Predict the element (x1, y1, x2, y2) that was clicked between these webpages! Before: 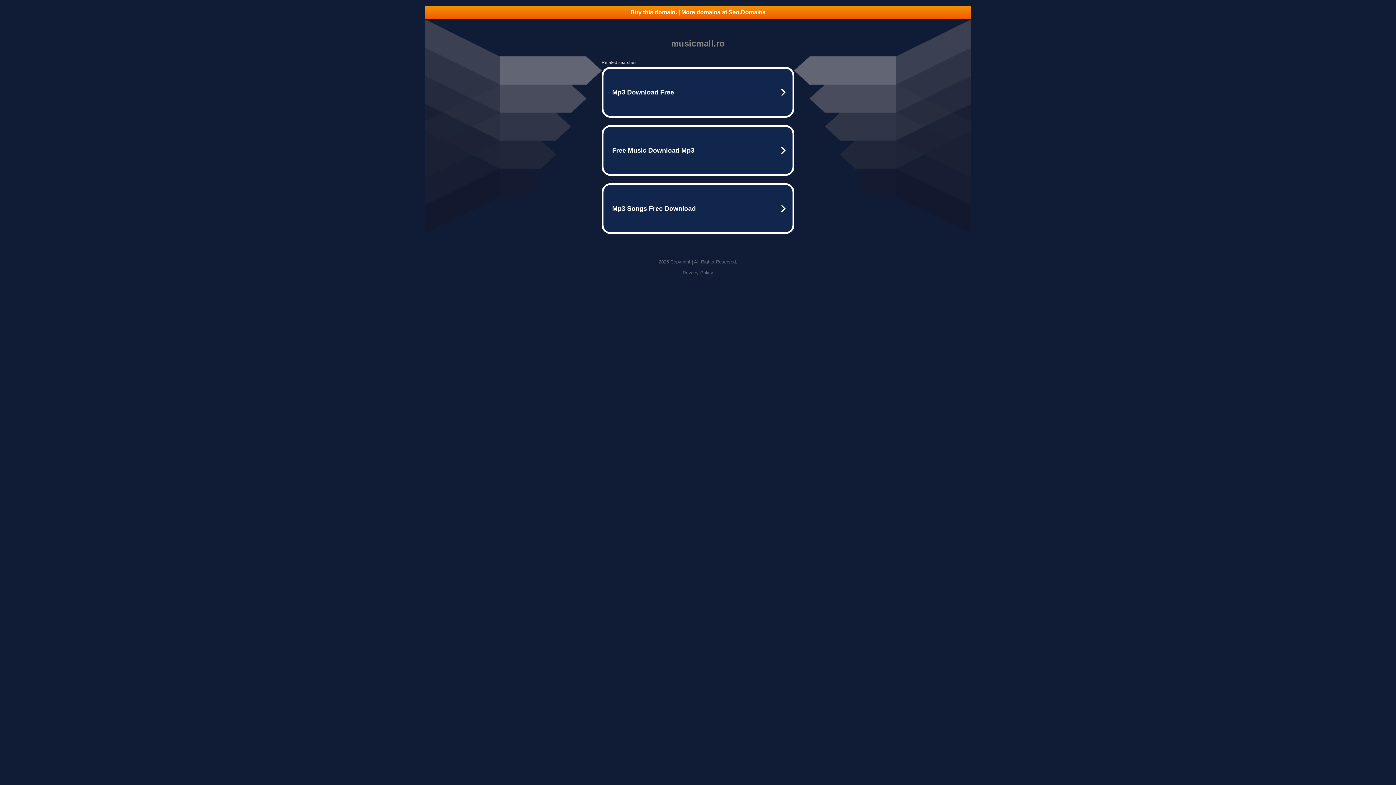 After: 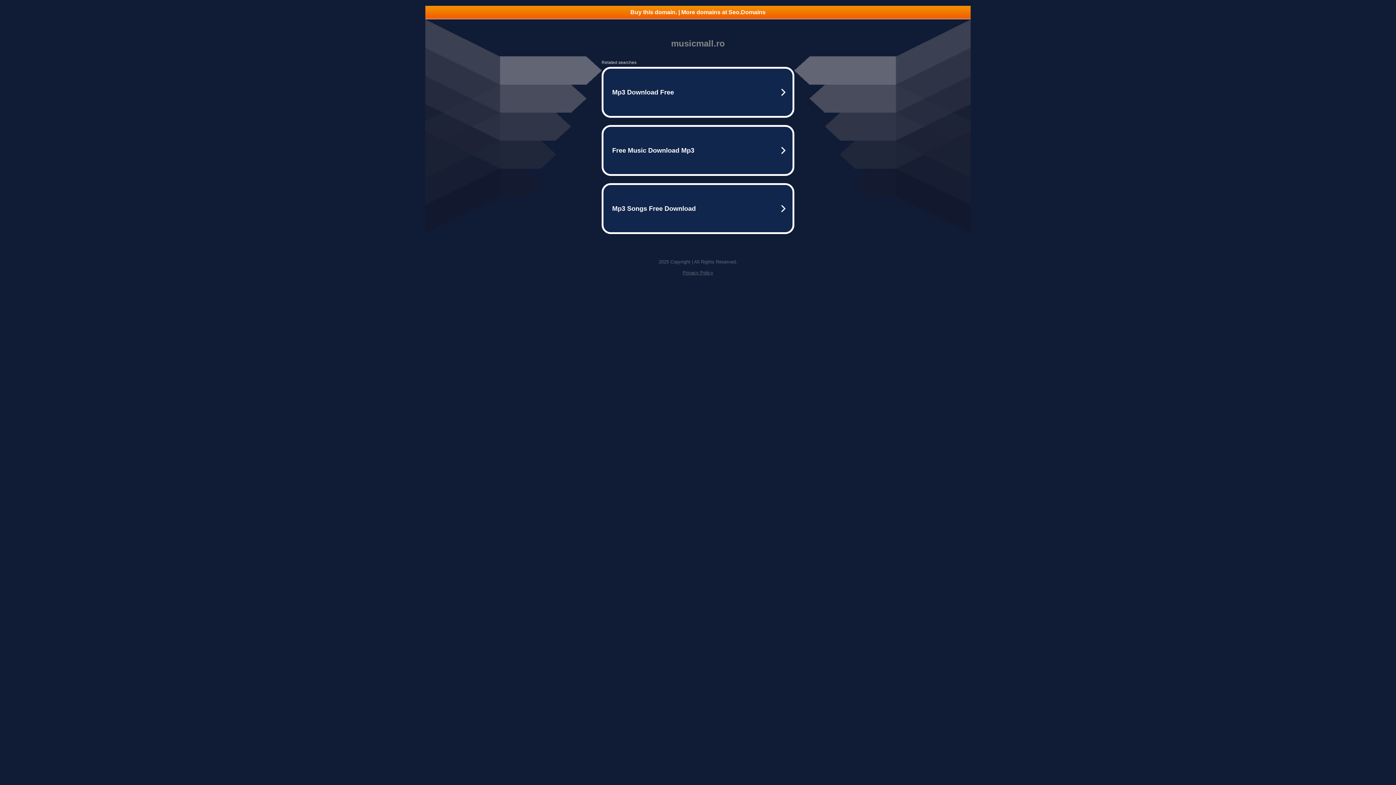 Action: label: Privacy Policy bbox: (682, 270, 713, 275)